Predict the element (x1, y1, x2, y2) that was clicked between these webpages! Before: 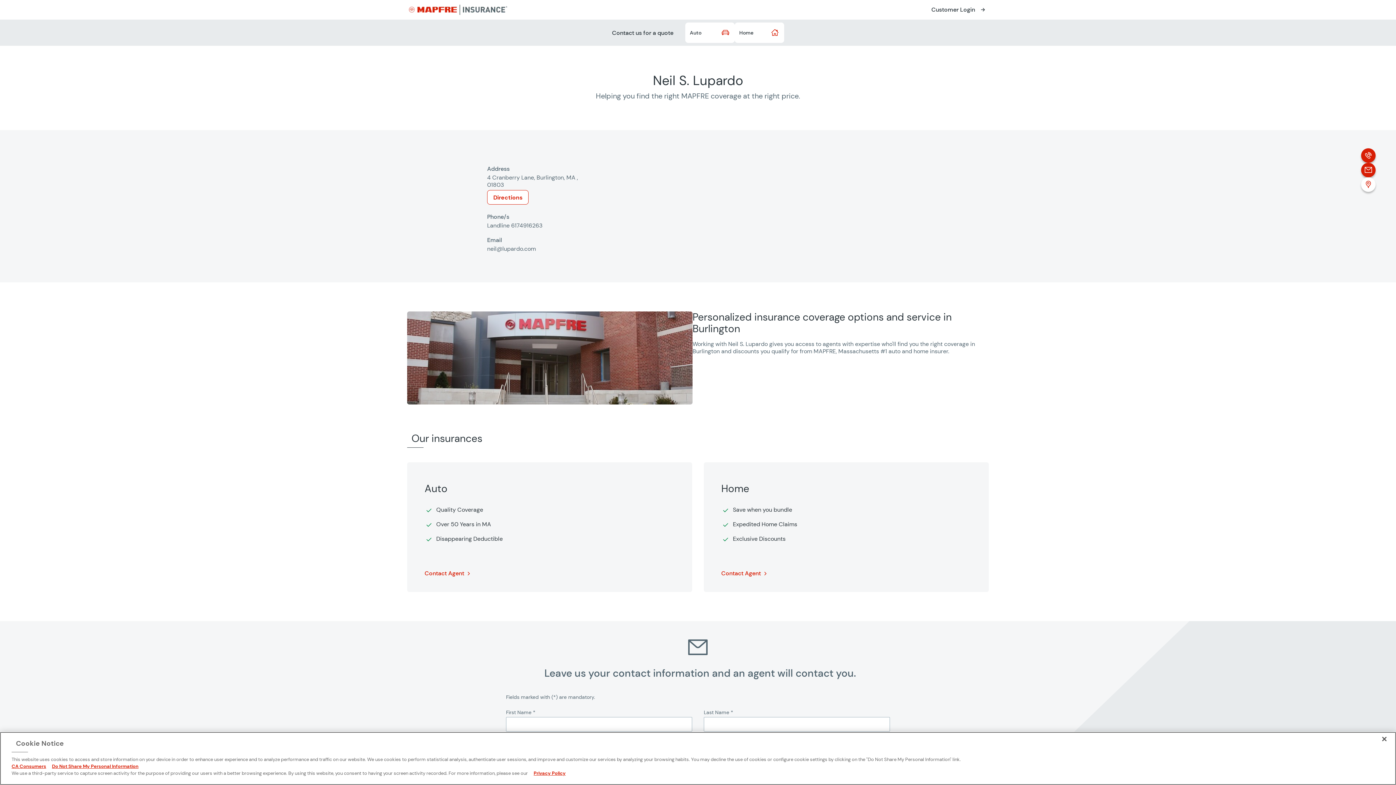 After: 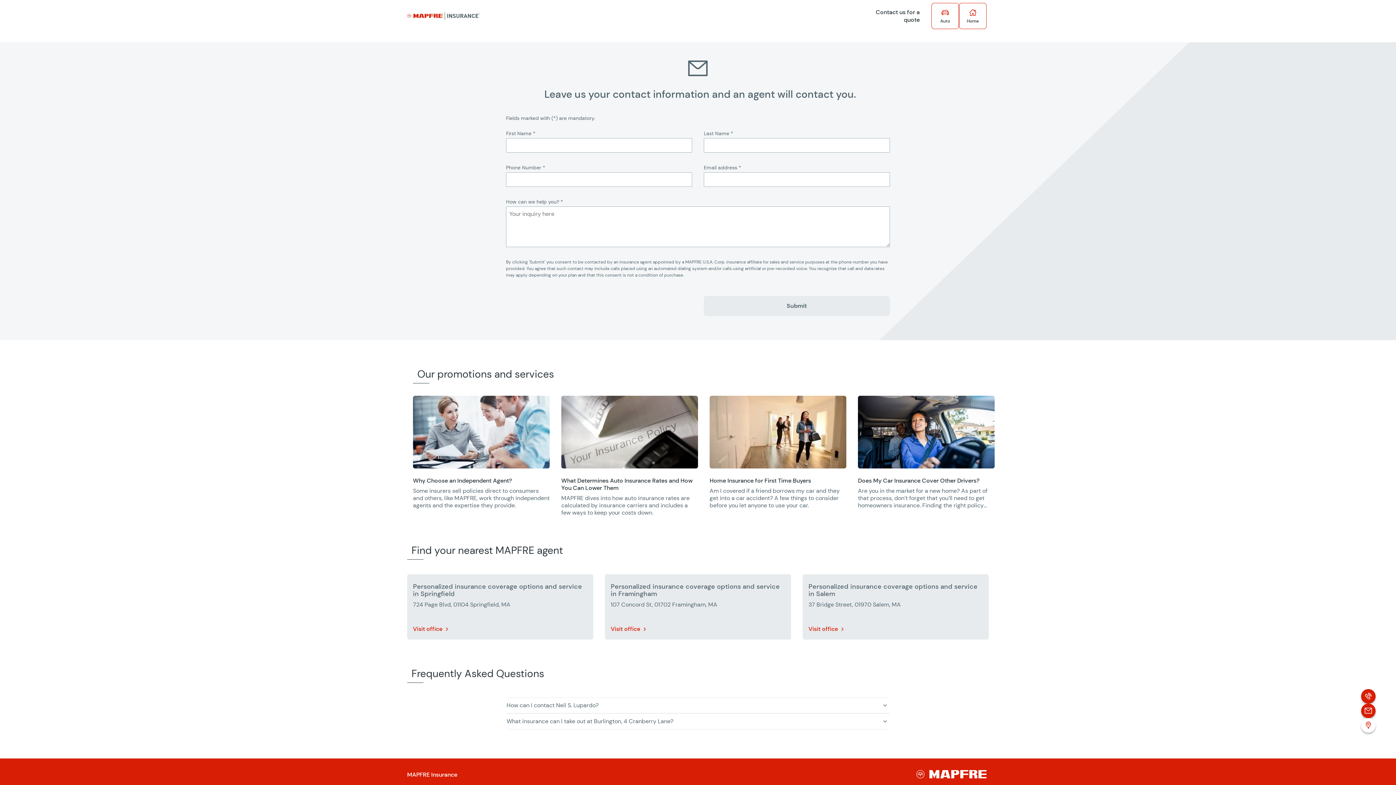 Action: bbox: (685, 22, 734, 42) label: Auto